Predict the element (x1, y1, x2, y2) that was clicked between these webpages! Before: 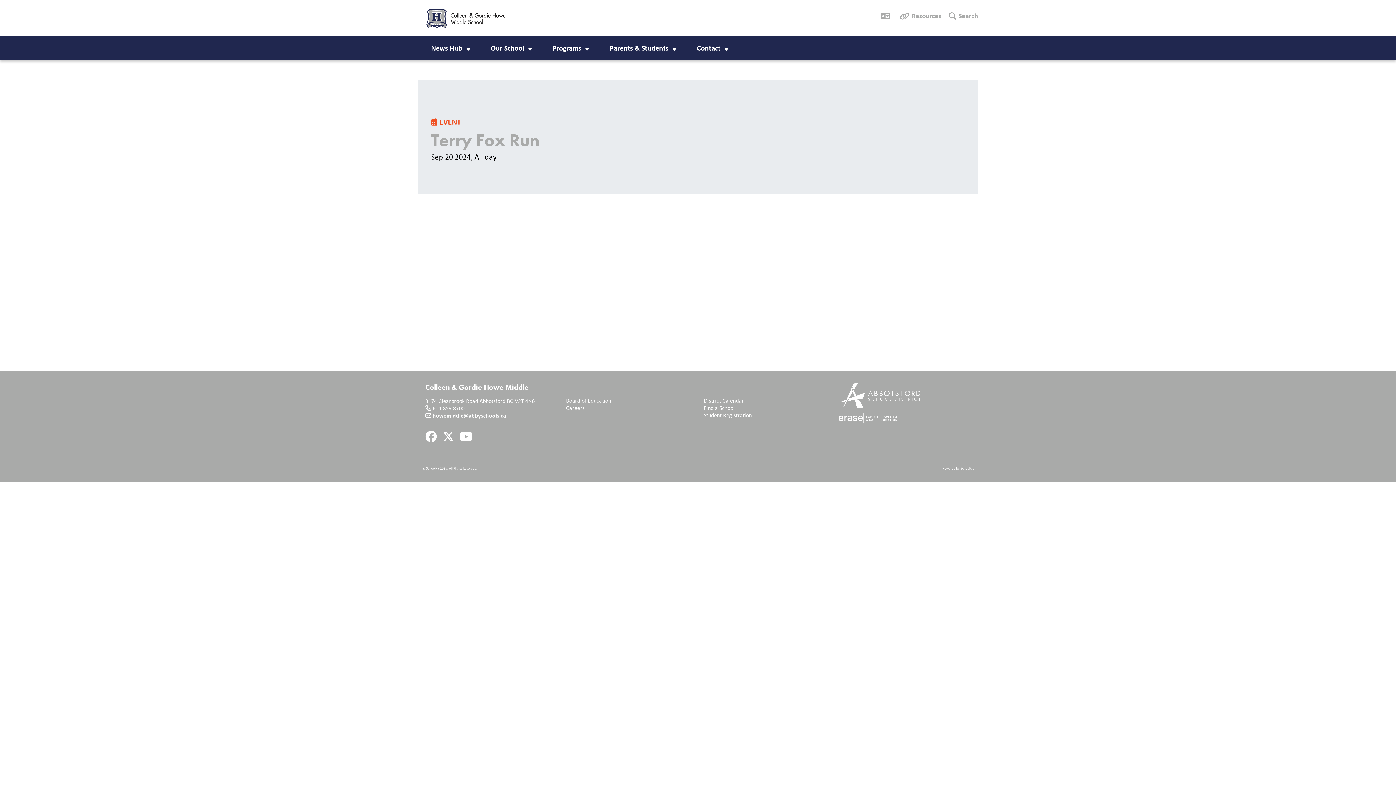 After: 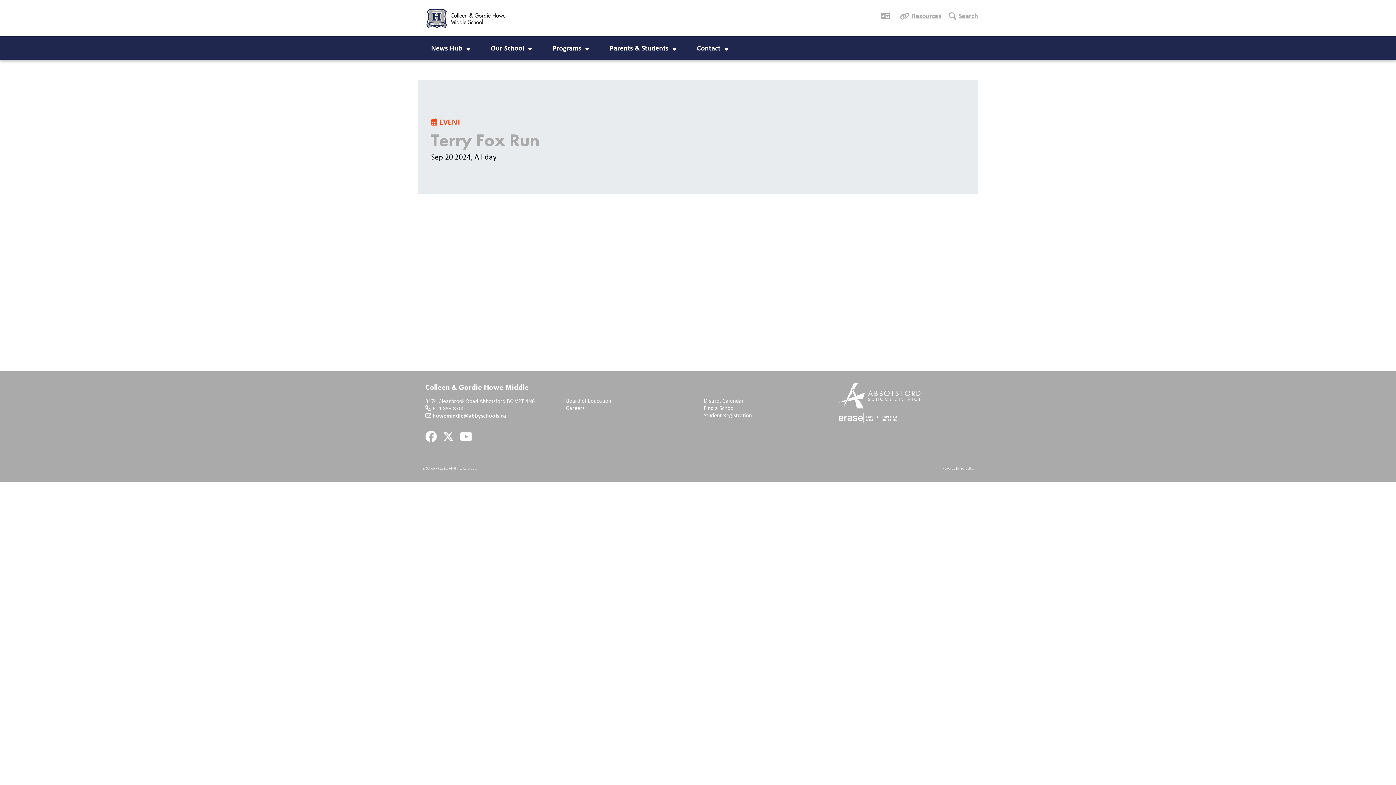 Action: label: Schoolkit bbox: (960, 466, 973, 470)